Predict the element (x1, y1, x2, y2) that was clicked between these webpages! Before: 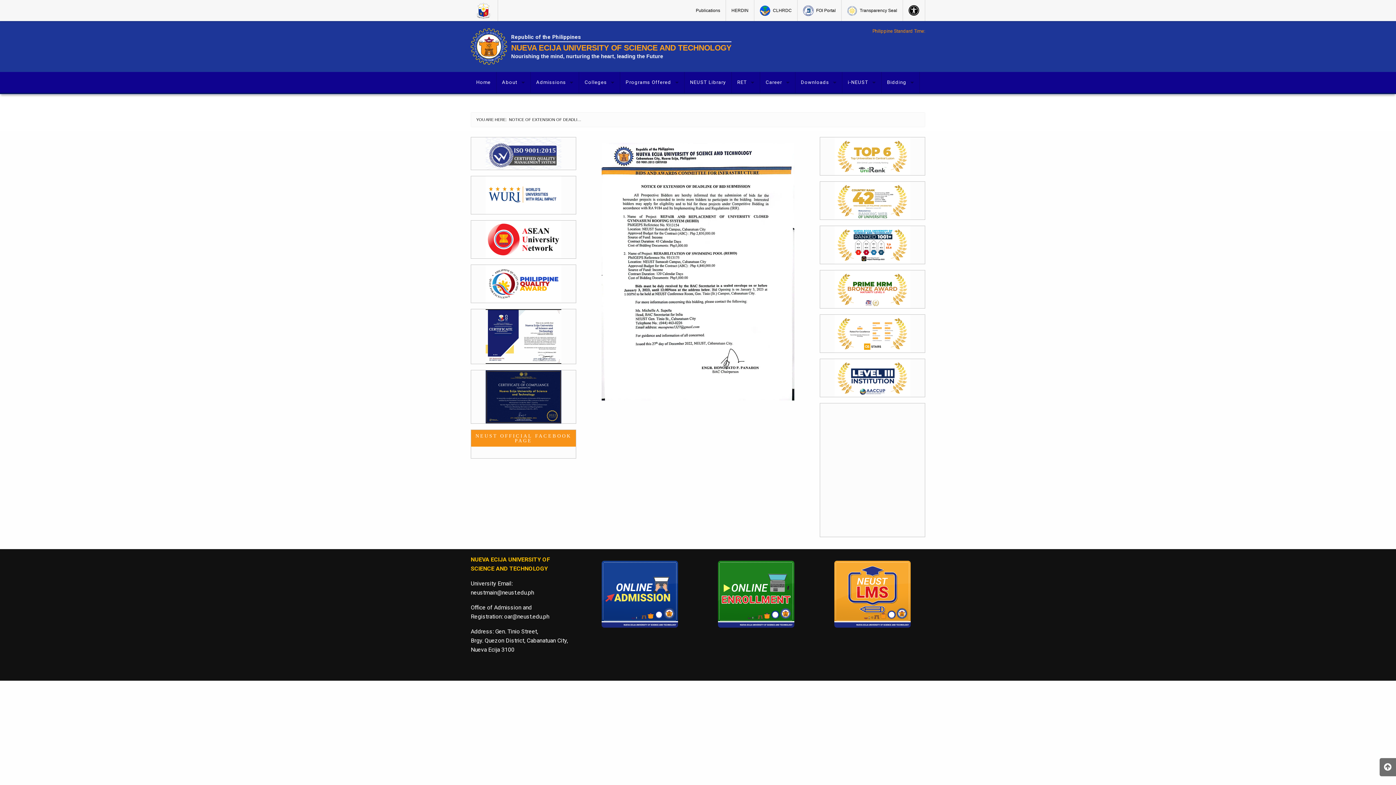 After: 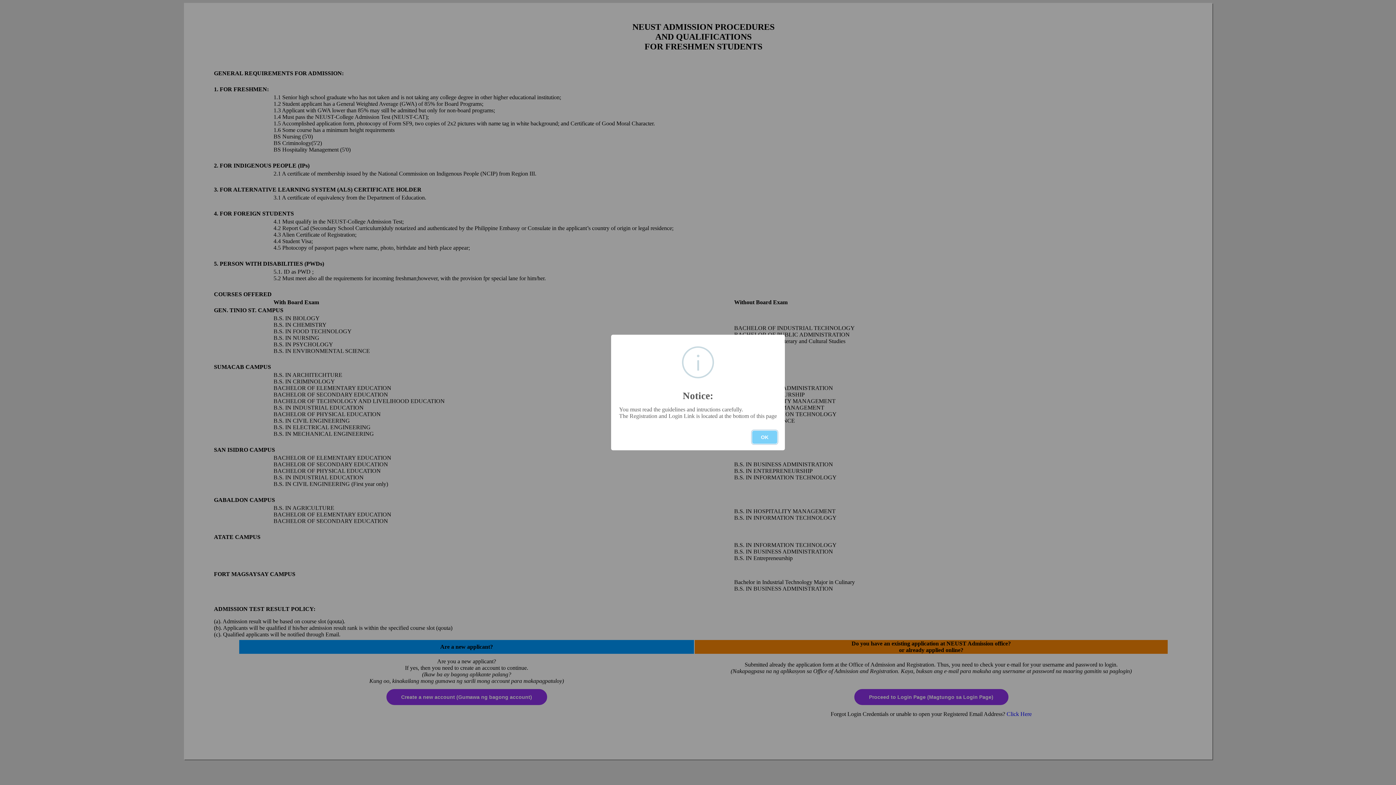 Action: bbox: (601, 561, 678, 627)